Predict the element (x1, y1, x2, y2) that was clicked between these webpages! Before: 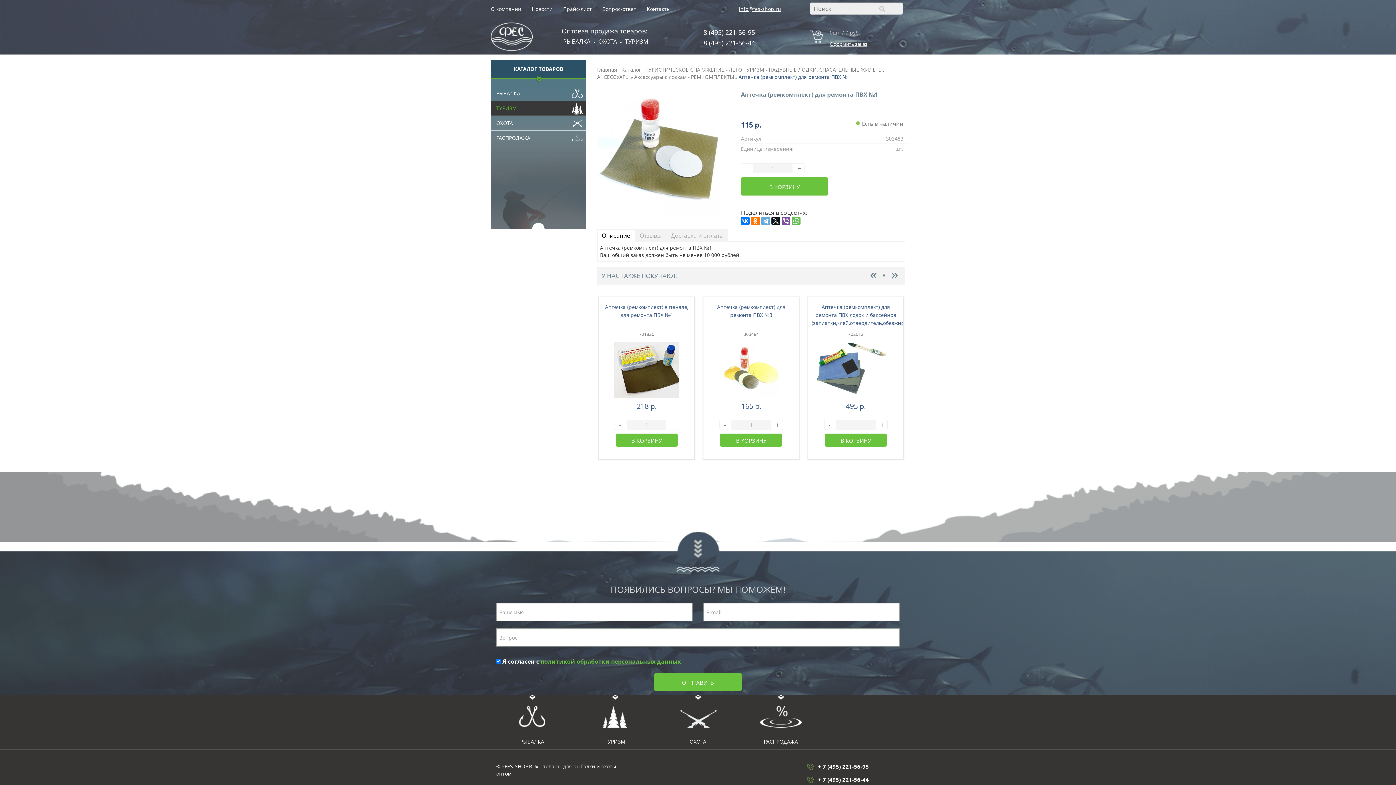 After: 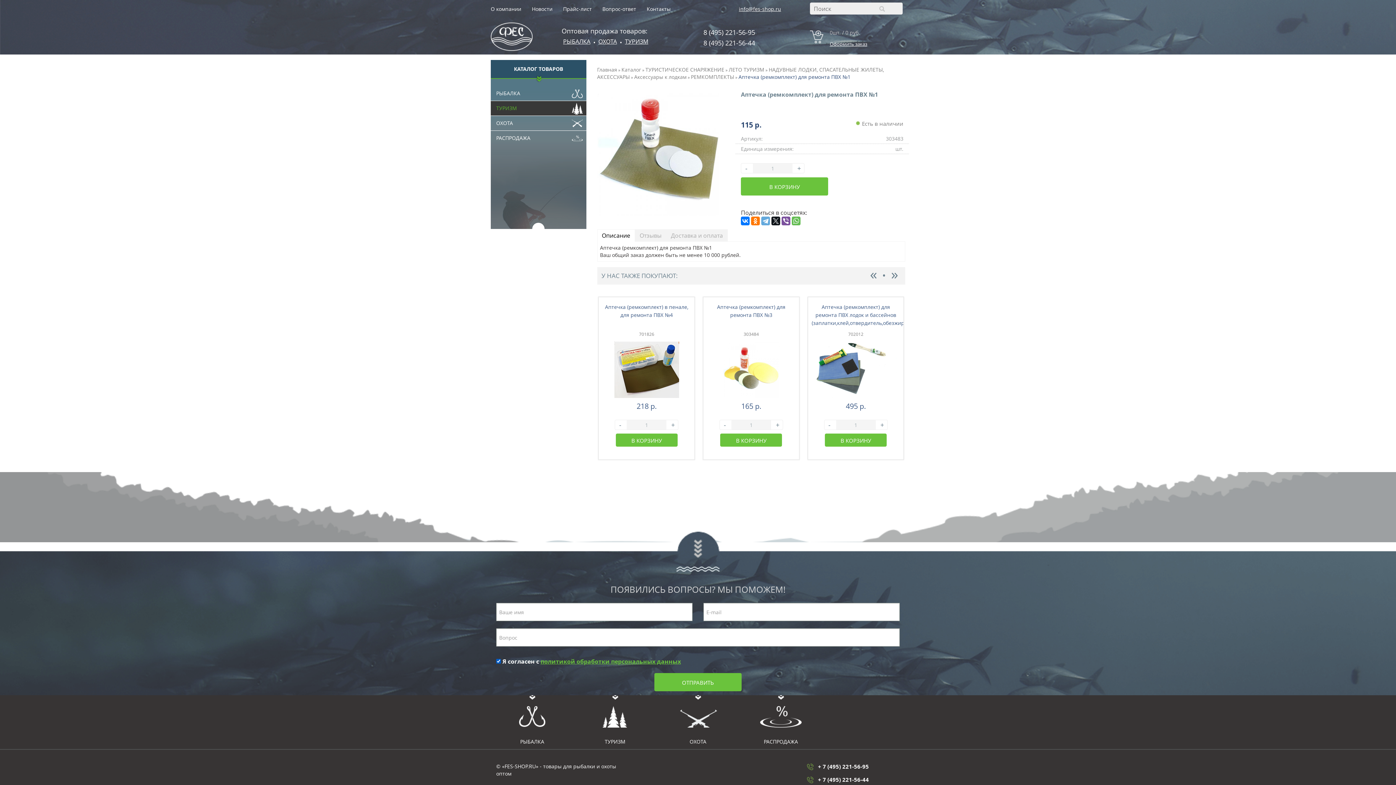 Action: bbox: (540, 657, 681, 665) label: политикой обработки персональных данных